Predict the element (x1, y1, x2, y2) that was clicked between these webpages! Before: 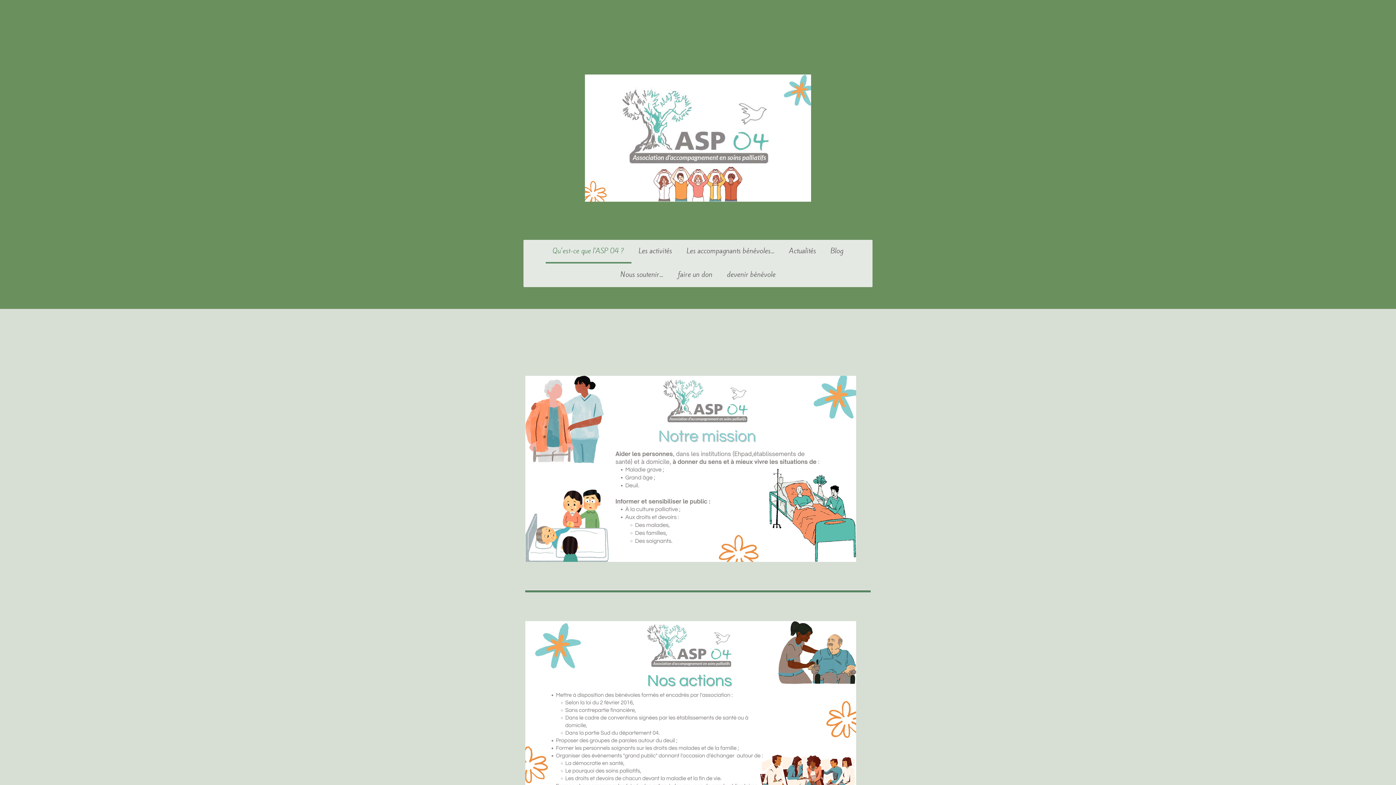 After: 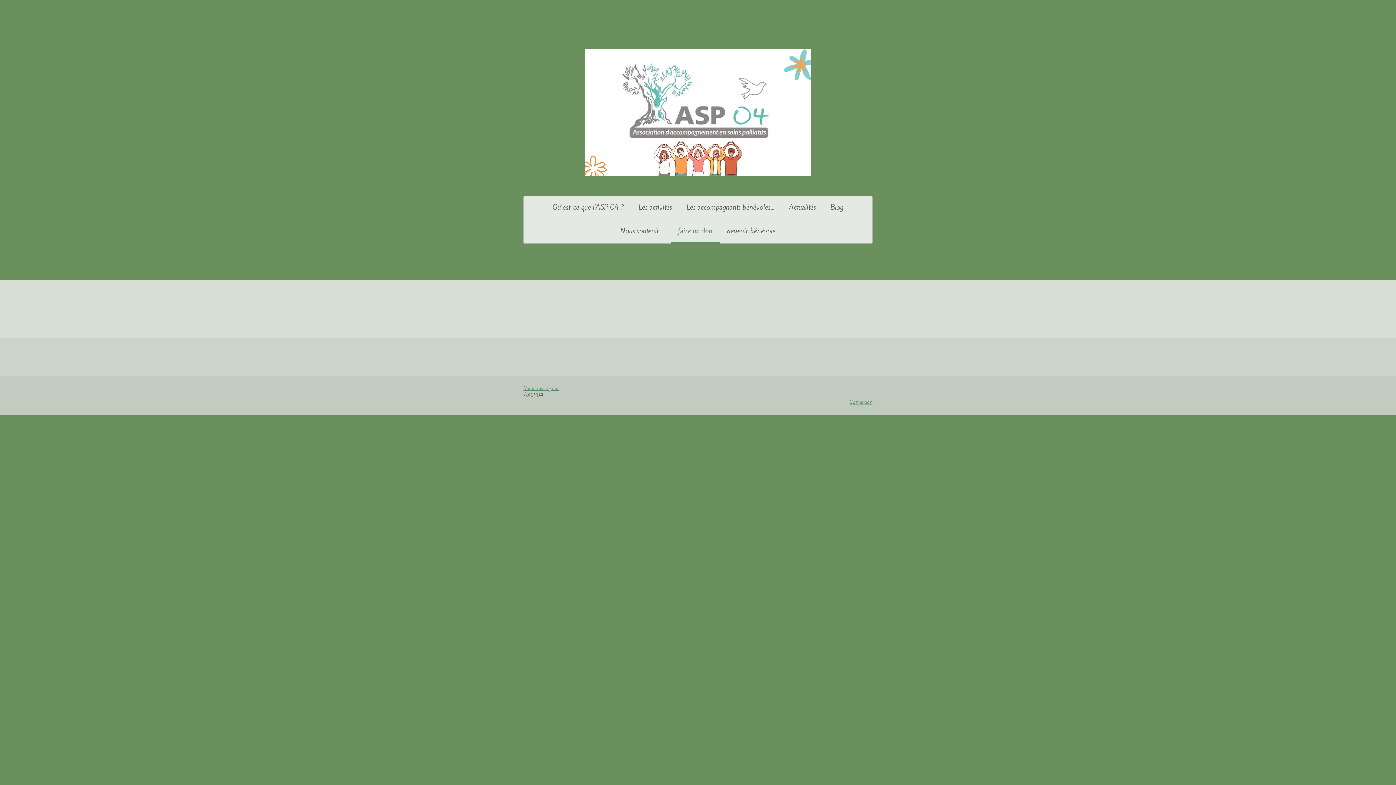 Action: label: faire un don bbox: (670, 263, 719, 287)